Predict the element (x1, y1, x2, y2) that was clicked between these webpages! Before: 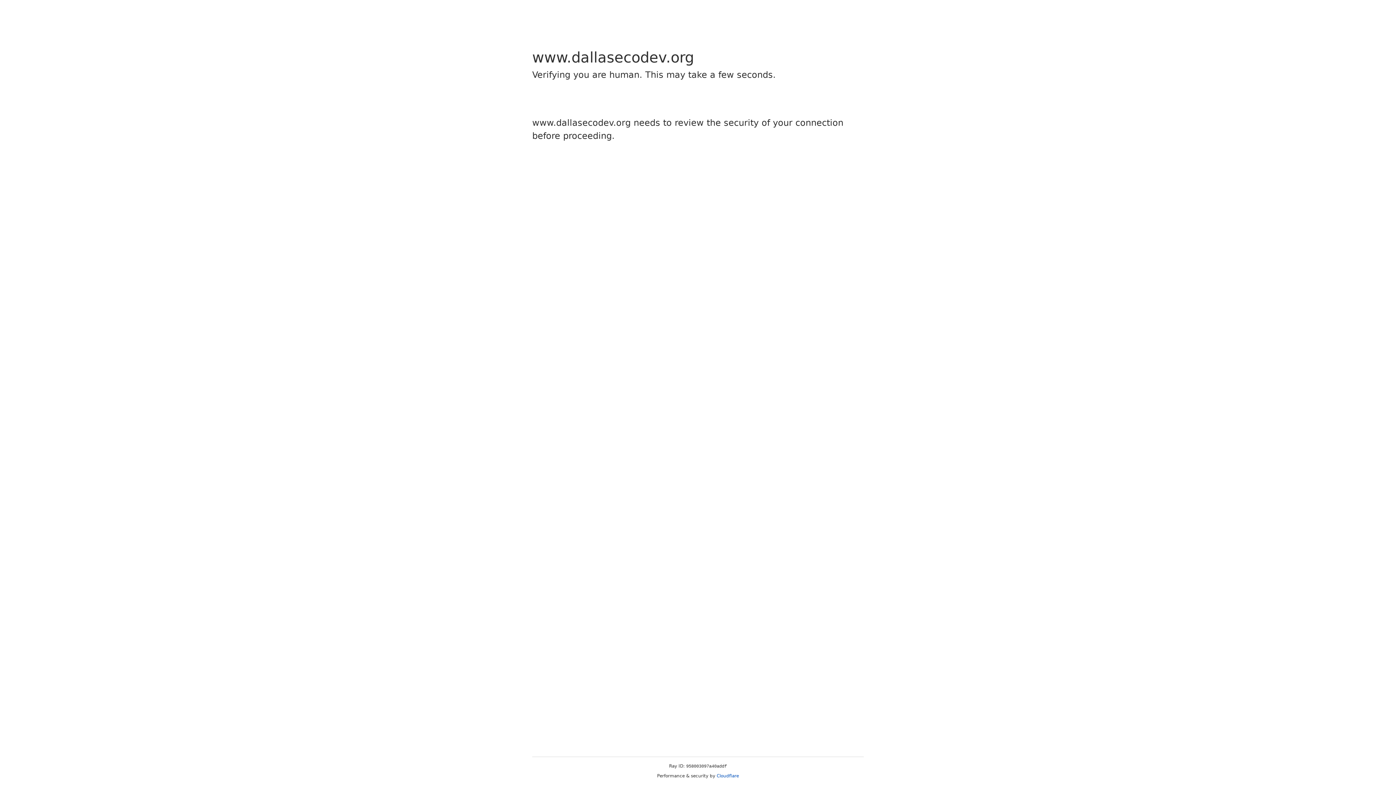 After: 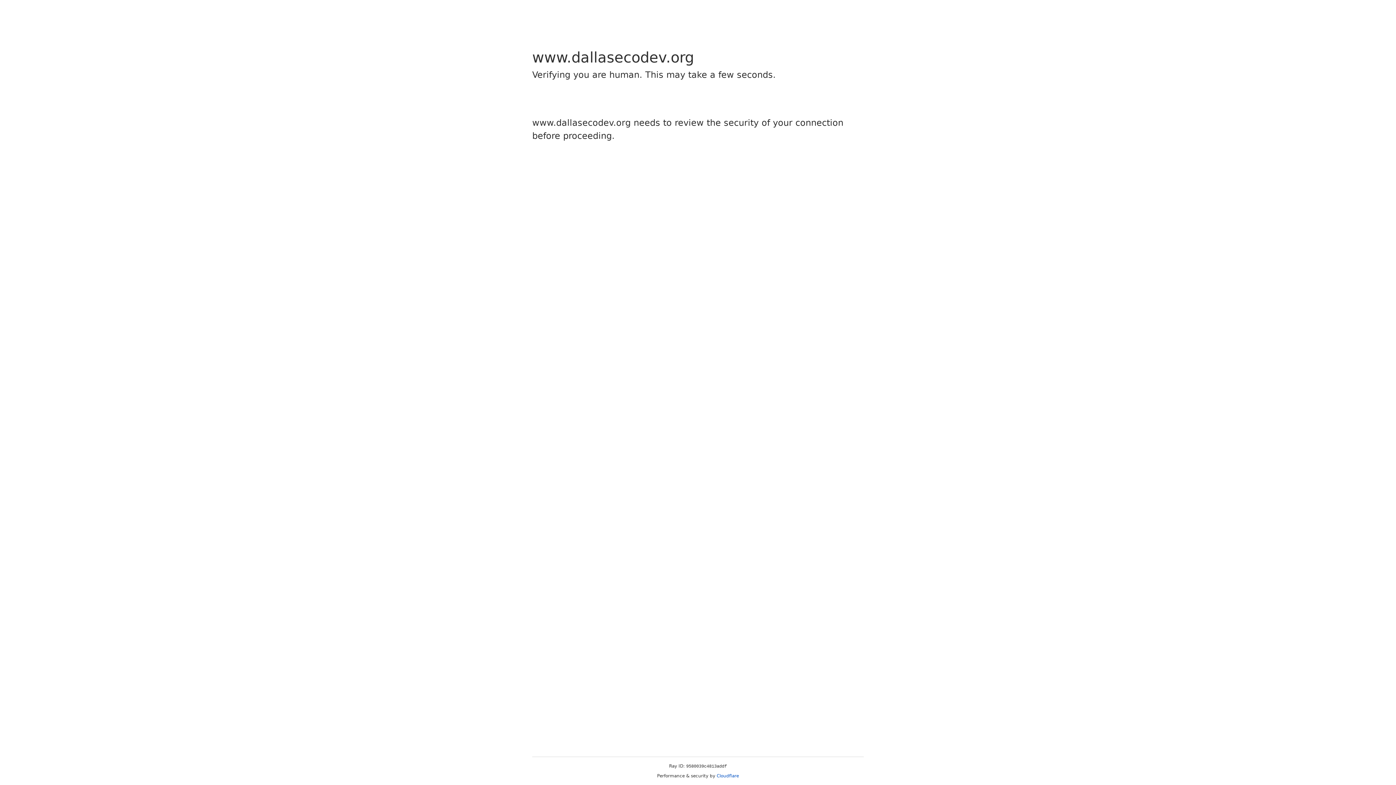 Action: bbox: (716, 773, 739, 778) label: Cloudflare